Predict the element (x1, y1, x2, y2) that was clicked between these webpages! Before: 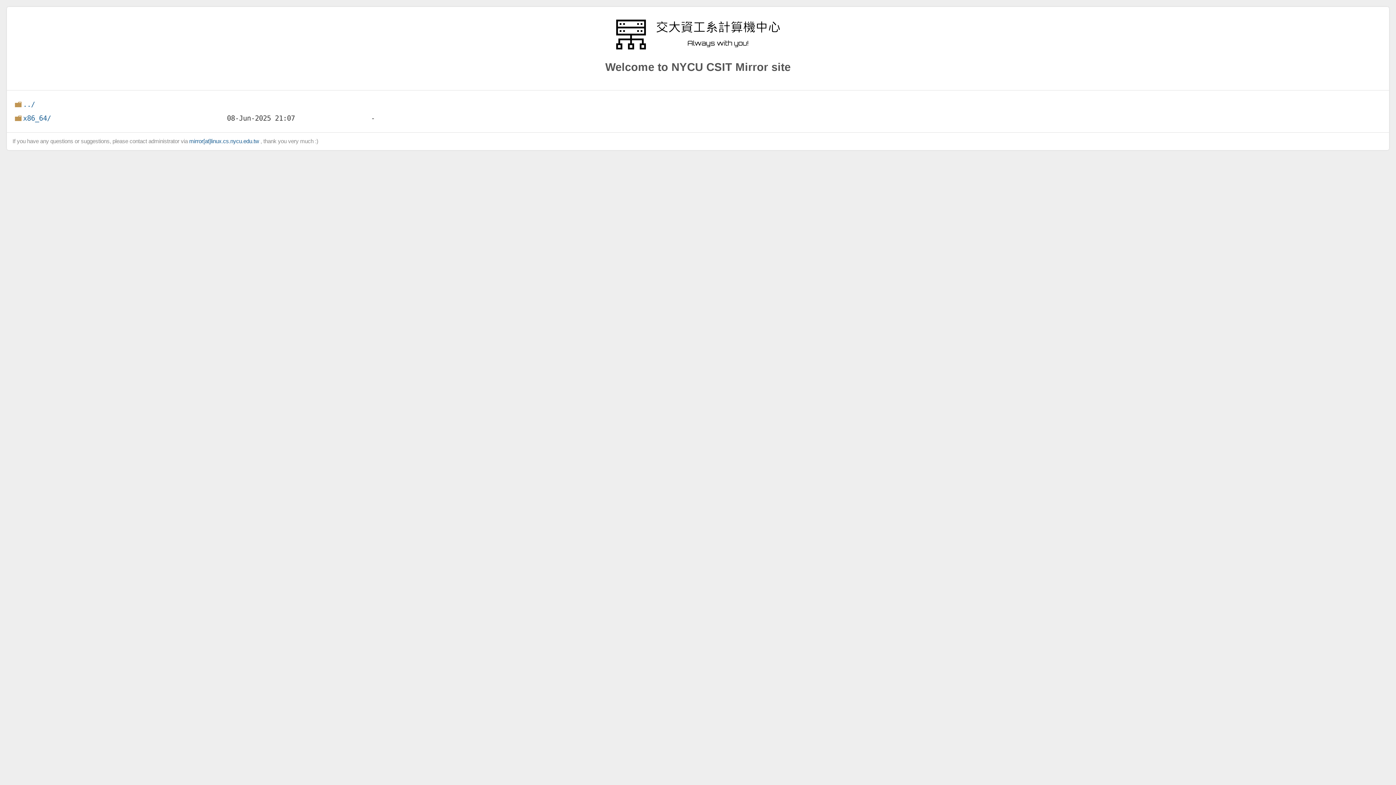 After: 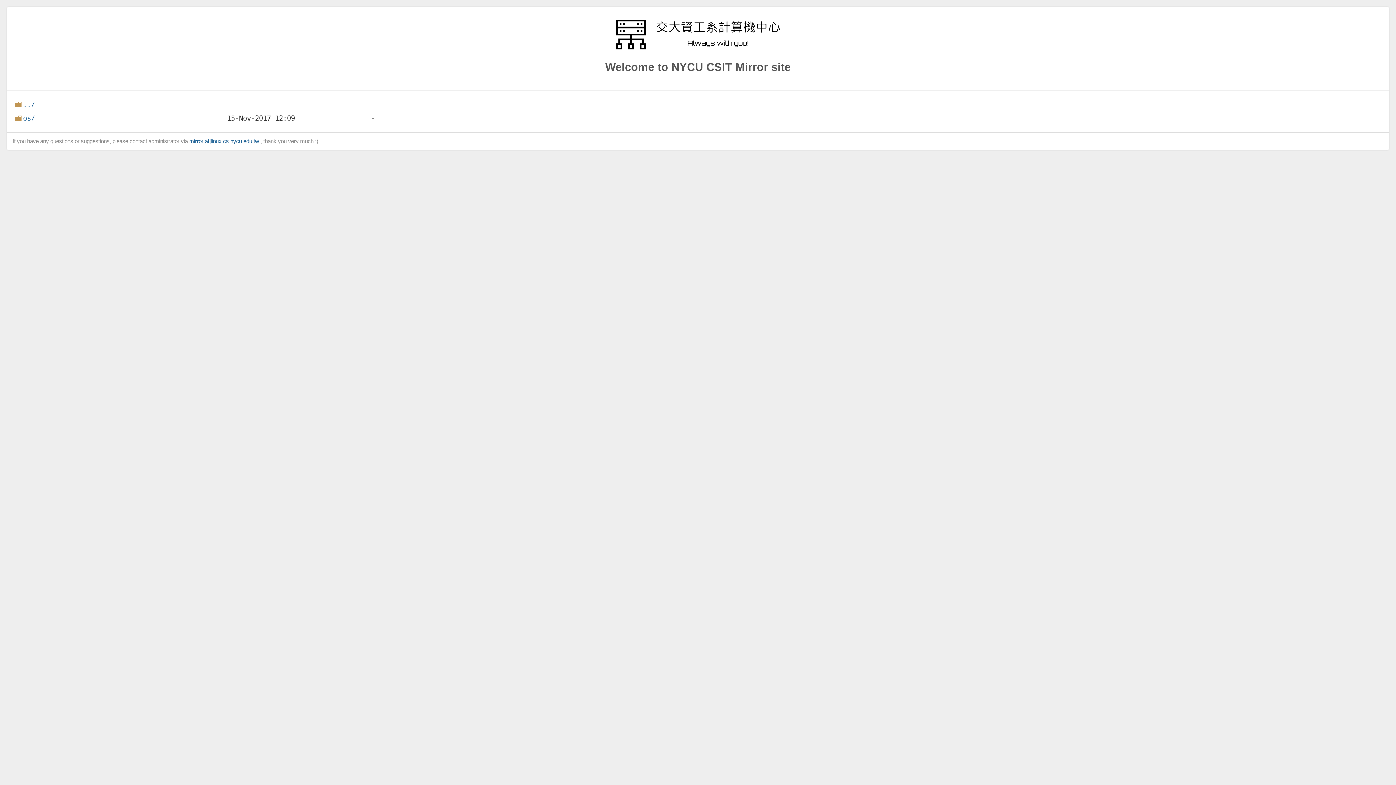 Action: label: ../ bbox: (13, 98, 35, 108)